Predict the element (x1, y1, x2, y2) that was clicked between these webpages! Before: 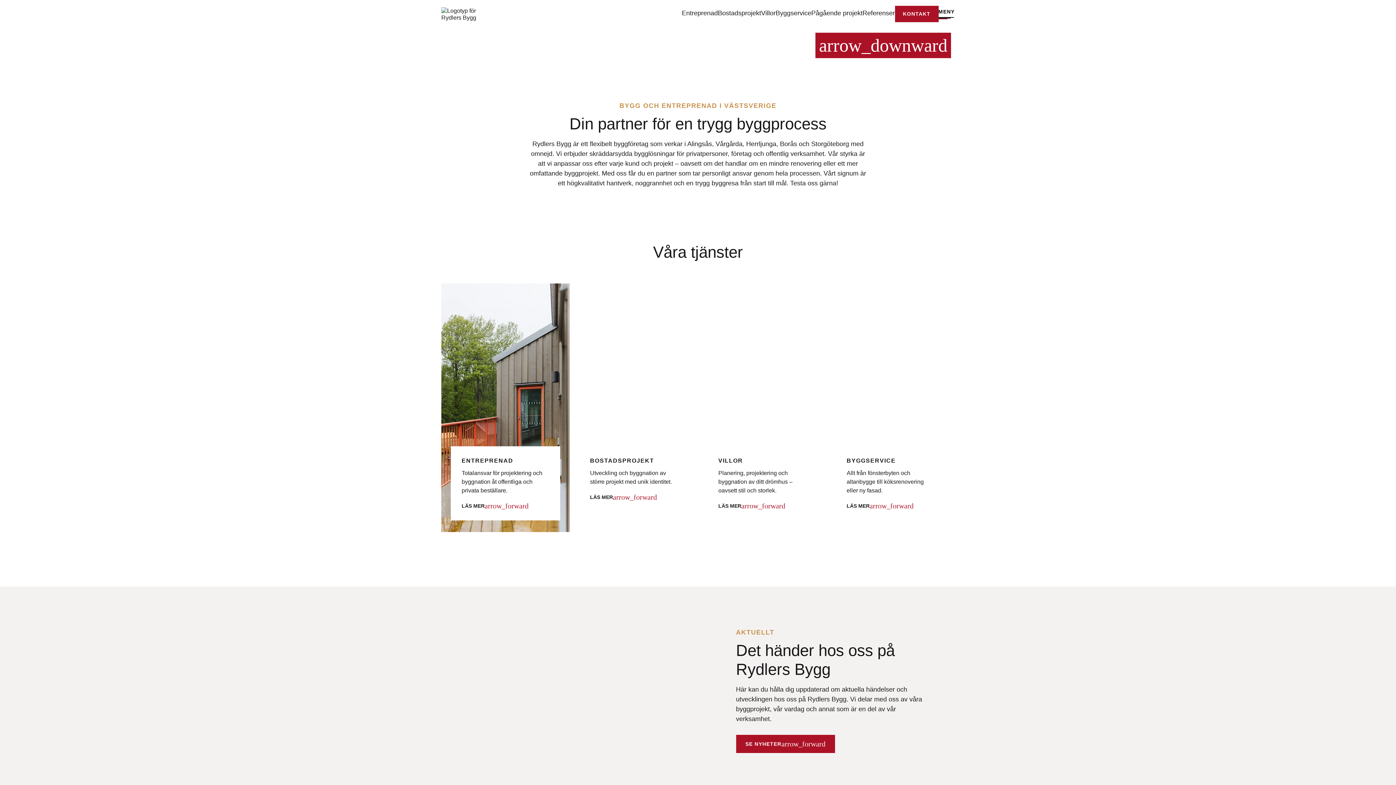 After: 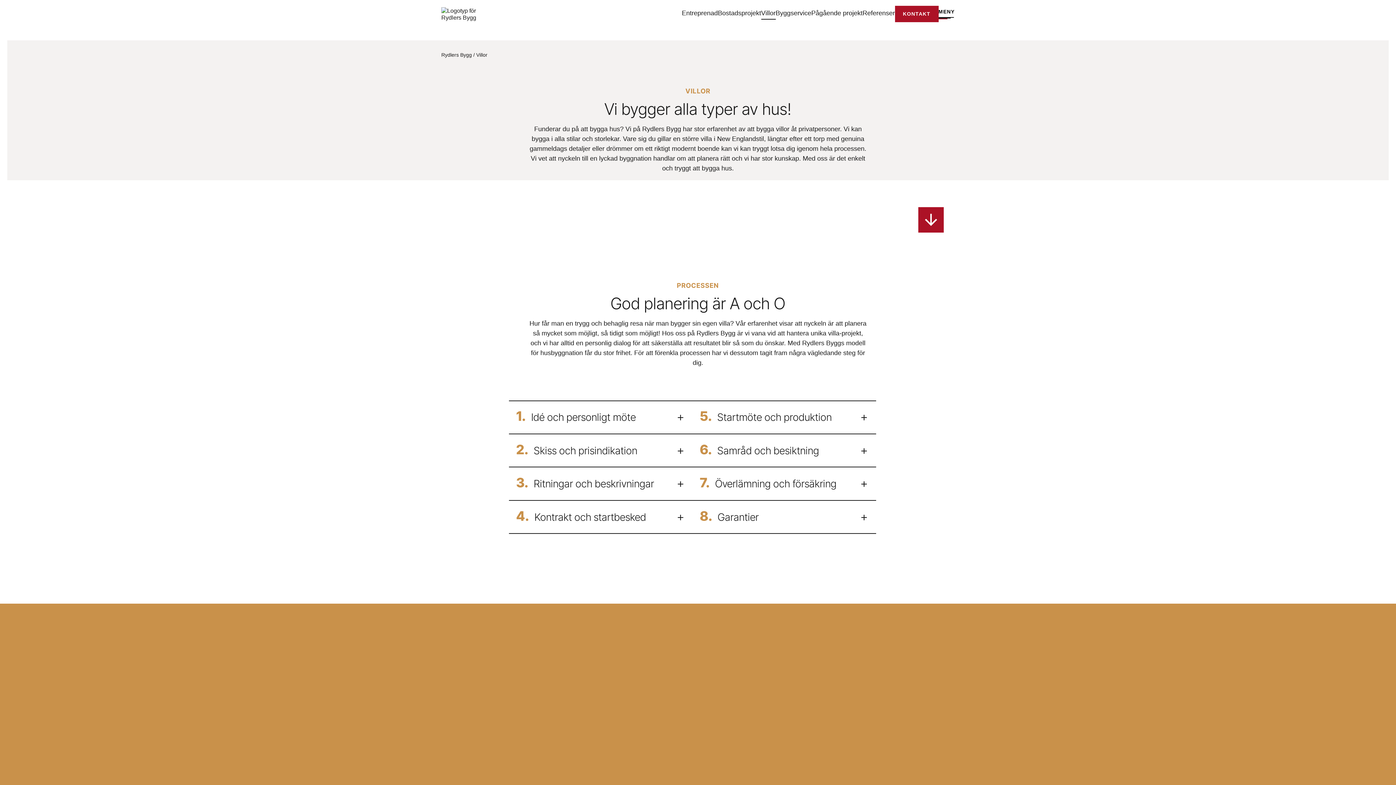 Action: bbox: (698, 283, 826, 532) label: VILLOR

Planering, projektering och byggnation av ditt drömhus – oavsett stil och storlek.

LÄS MER